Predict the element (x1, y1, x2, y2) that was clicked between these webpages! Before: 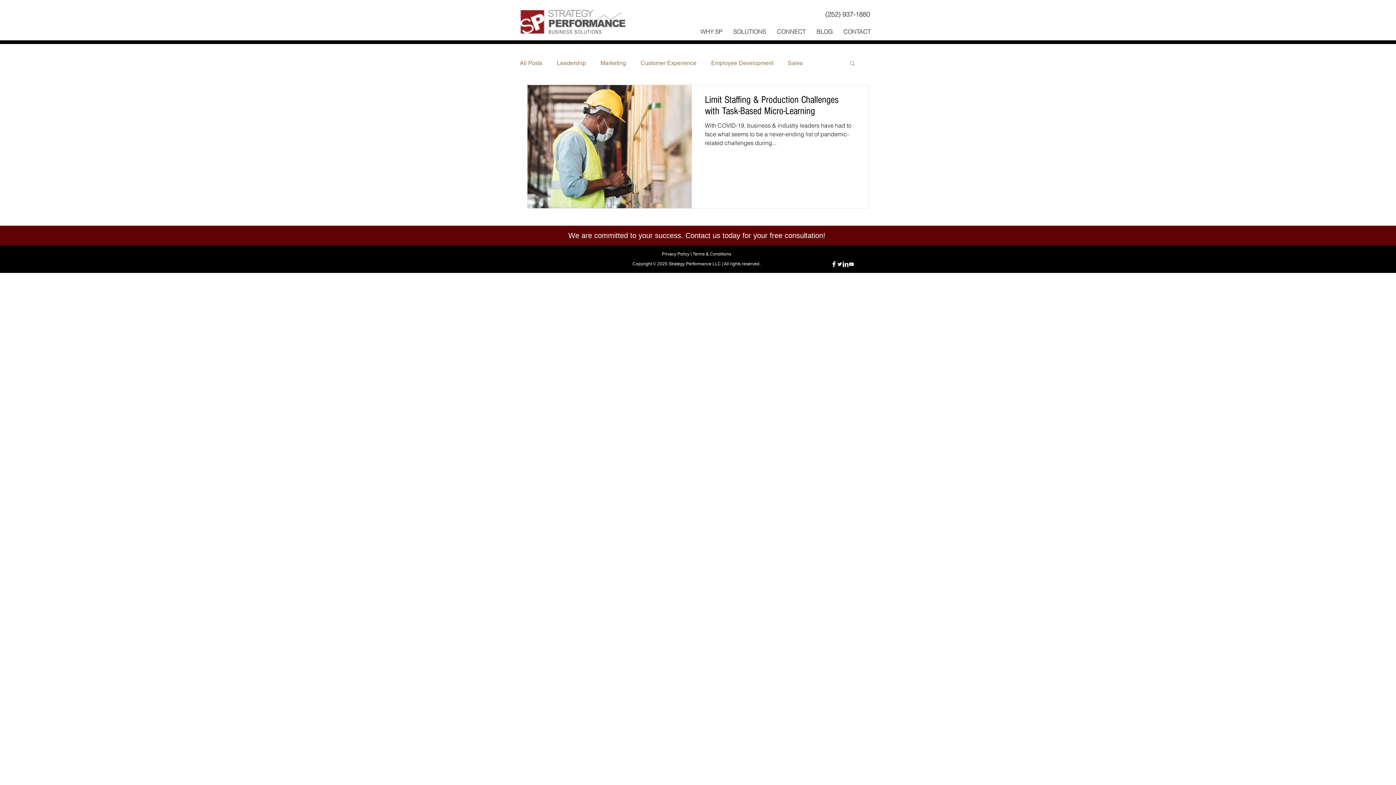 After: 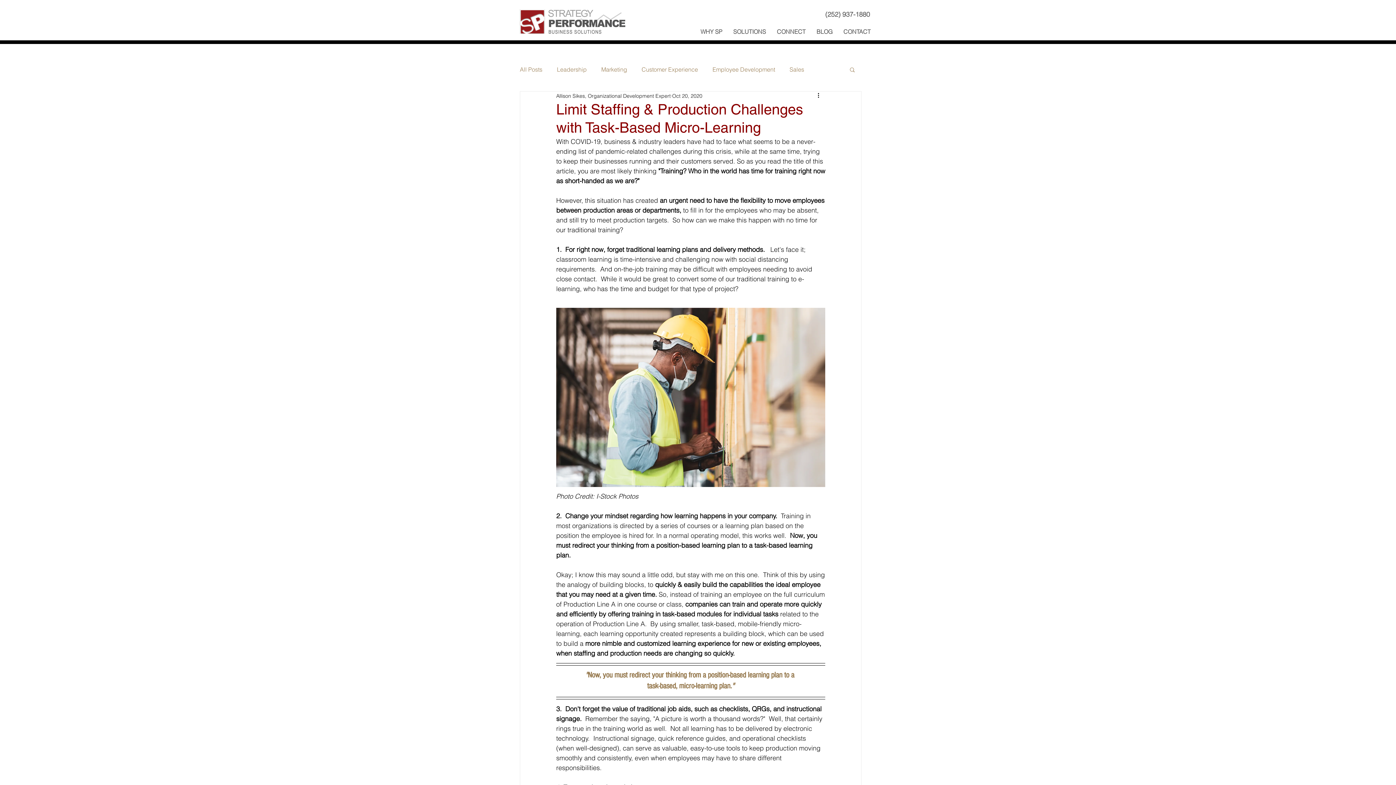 Action: label: Limit Staffing & Production Challenges with Task-Based Micro-Learning bbox: (705, 93, 855, 121)